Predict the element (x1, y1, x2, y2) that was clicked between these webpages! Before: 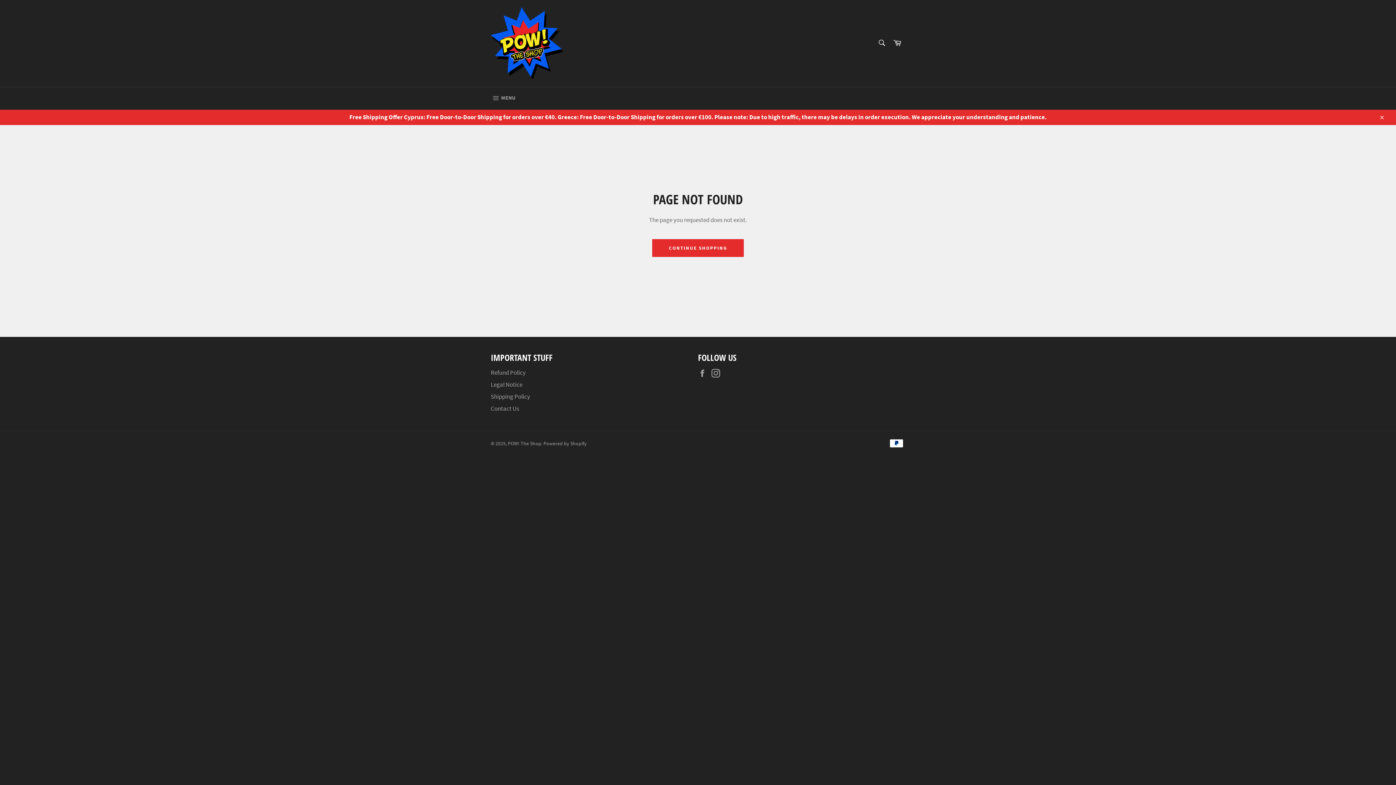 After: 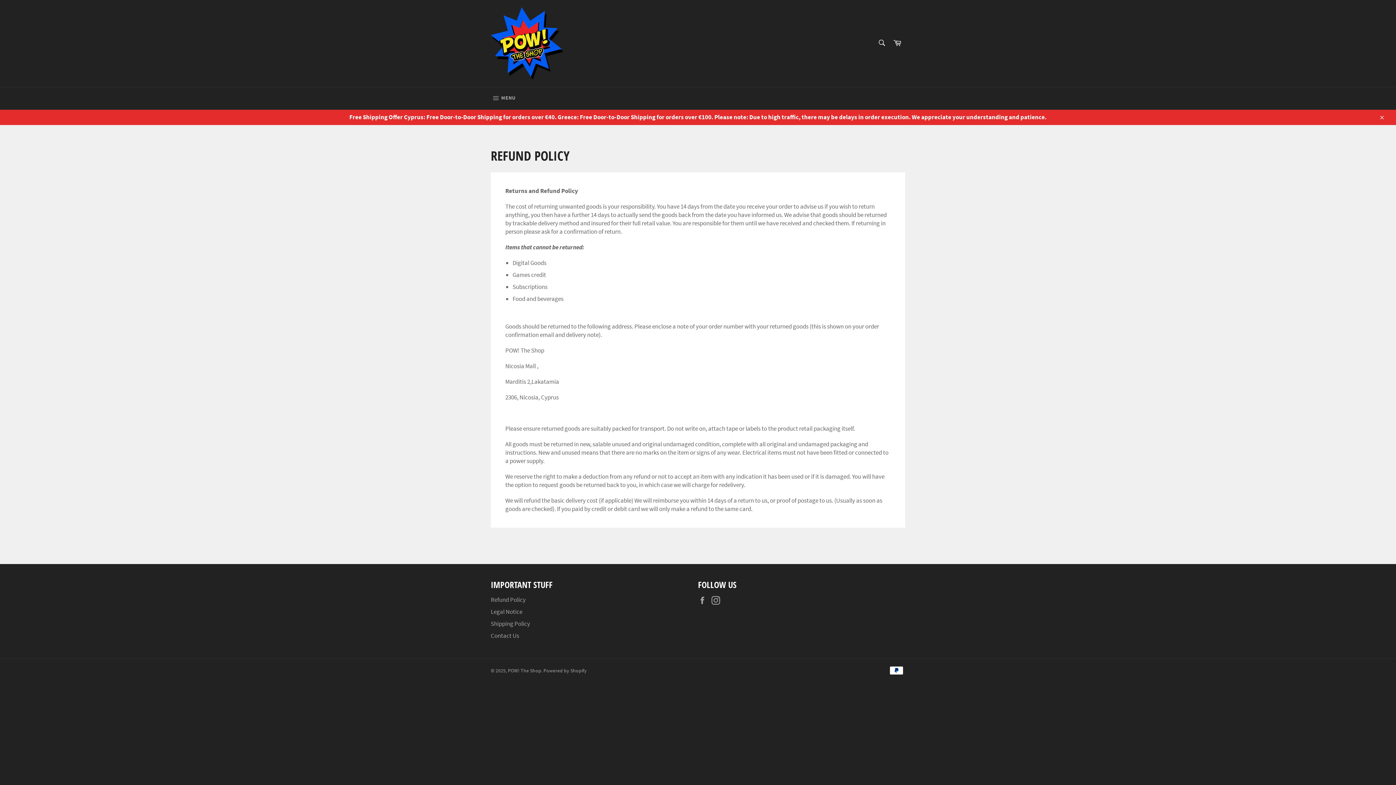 Action: label: Refund Policy bbox: (490, 368, 525, 376)